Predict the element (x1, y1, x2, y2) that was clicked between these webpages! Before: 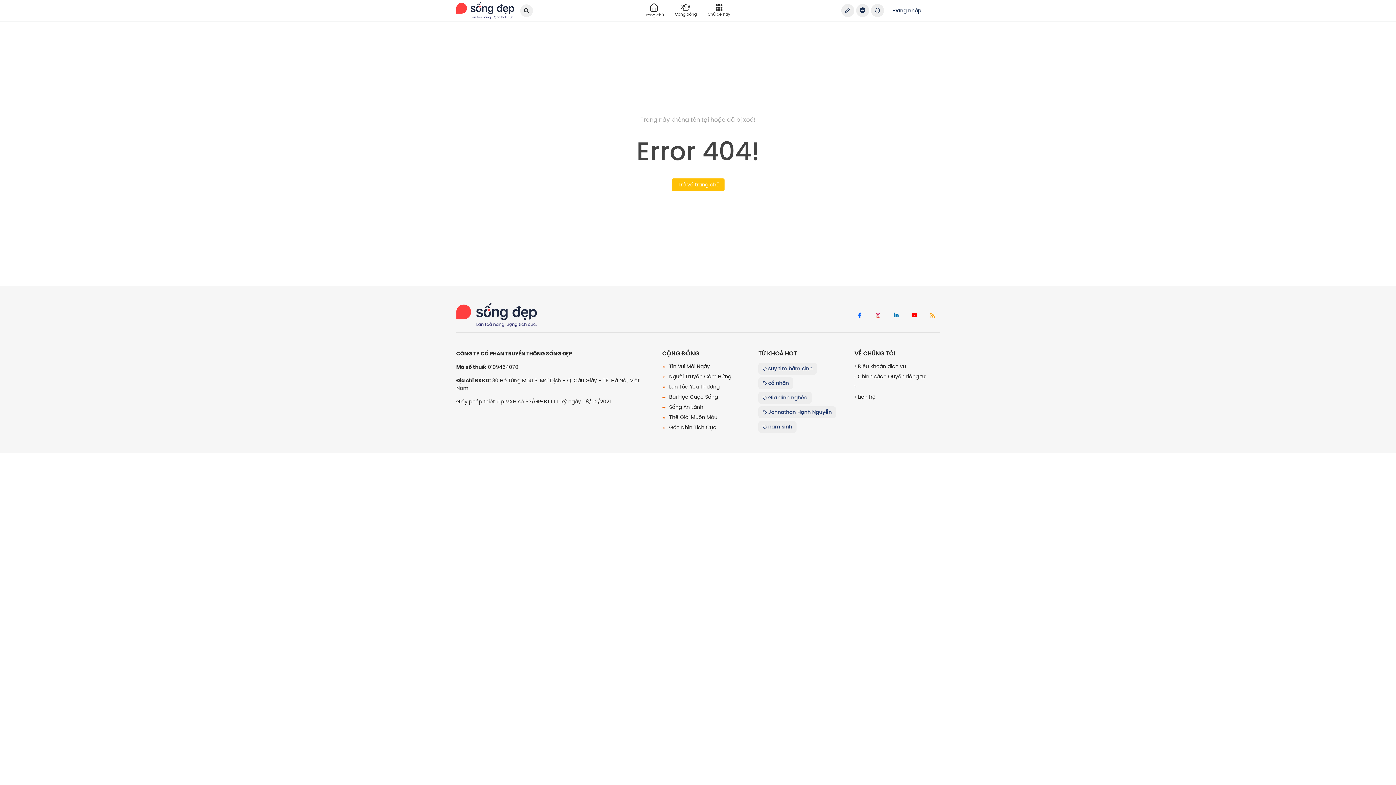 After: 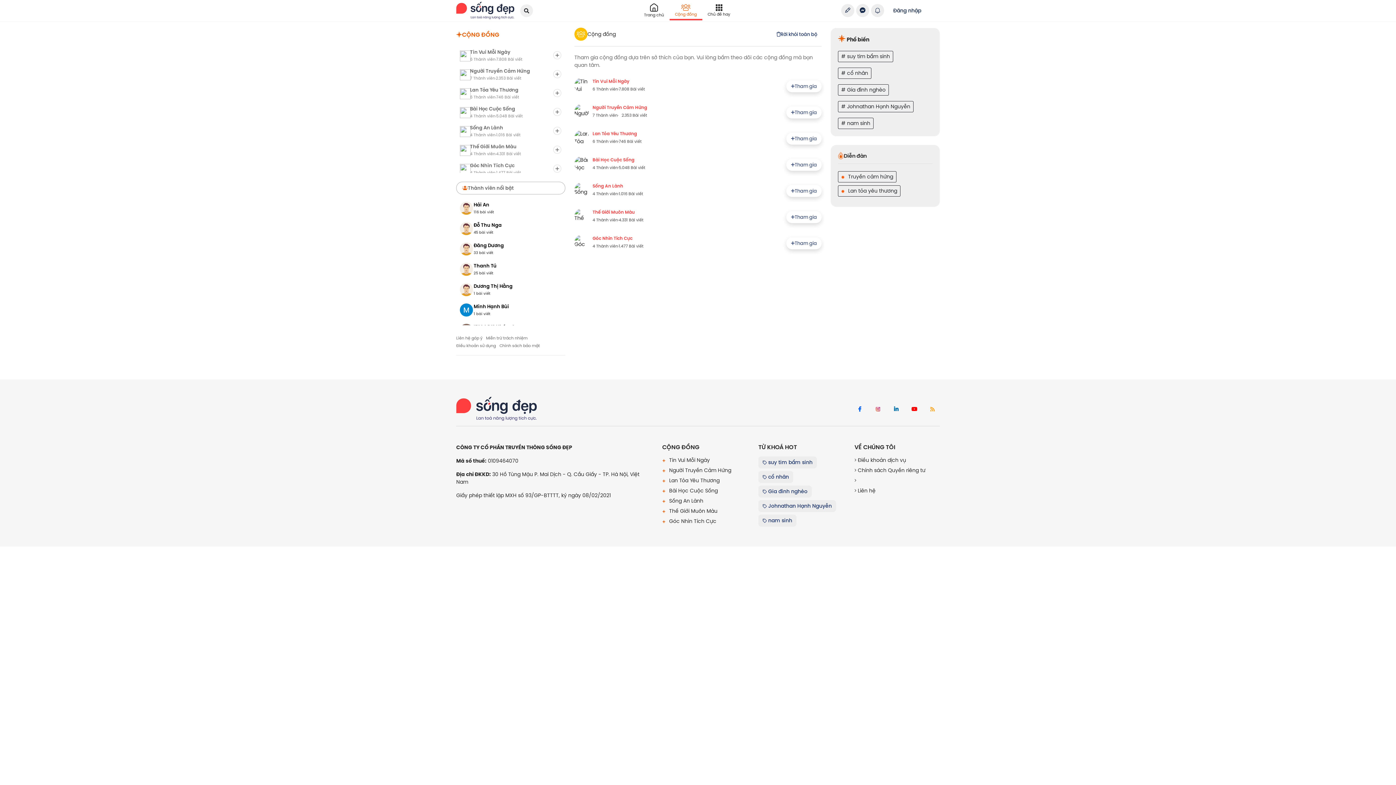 Action: bbox: (669, 3, 702, 17) label: Cộng đồng